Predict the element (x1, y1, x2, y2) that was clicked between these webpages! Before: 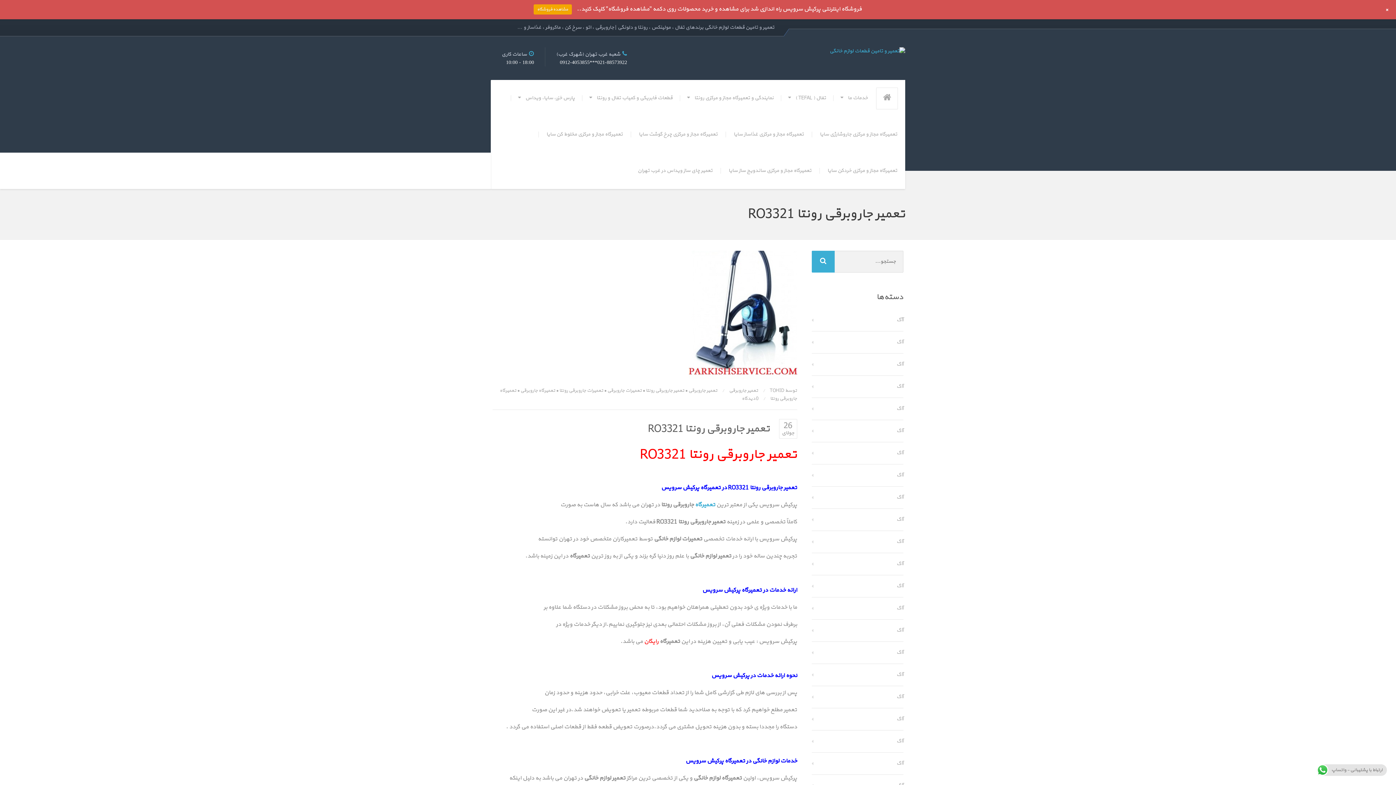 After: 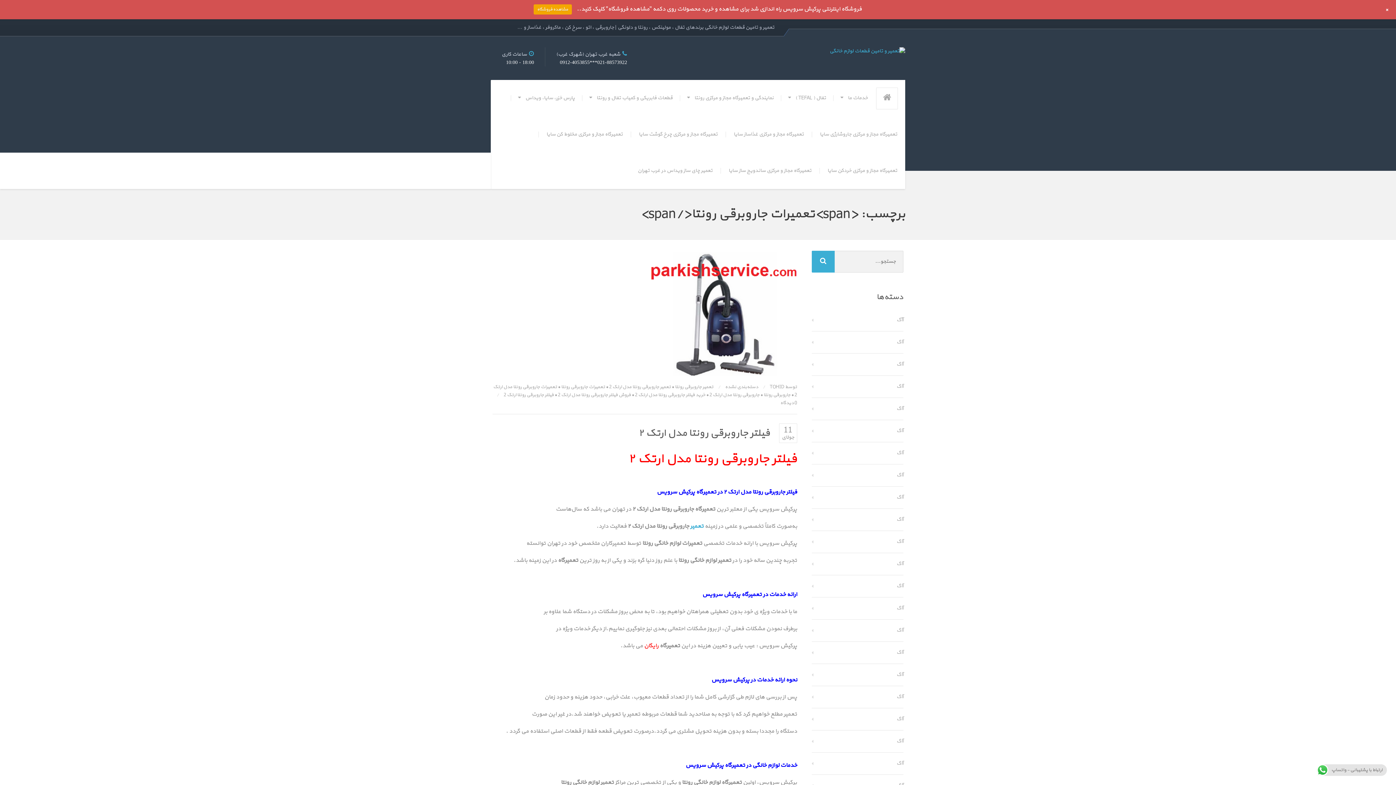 Action: bbox: (559, 387, 603, 394) label: تعمیرات جاروبرقی رونتا